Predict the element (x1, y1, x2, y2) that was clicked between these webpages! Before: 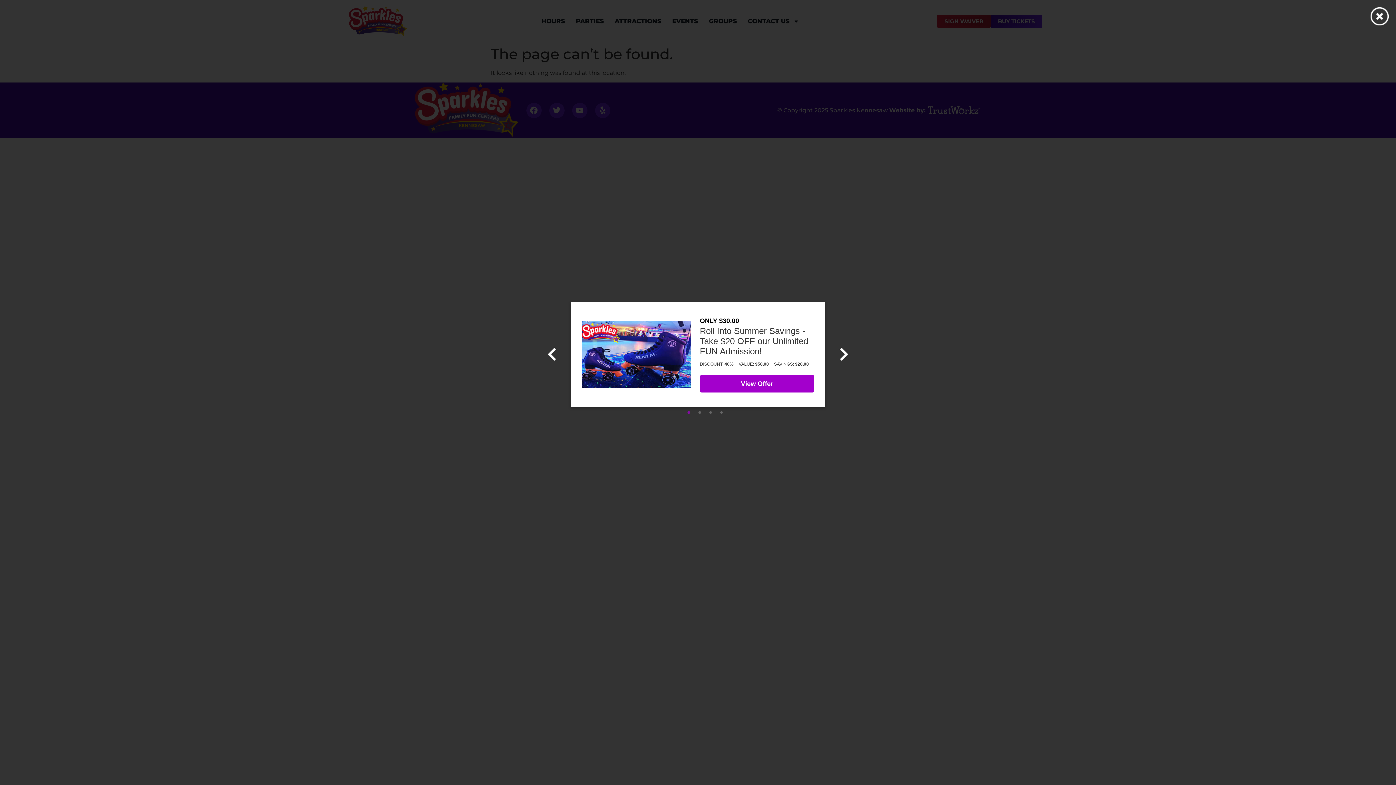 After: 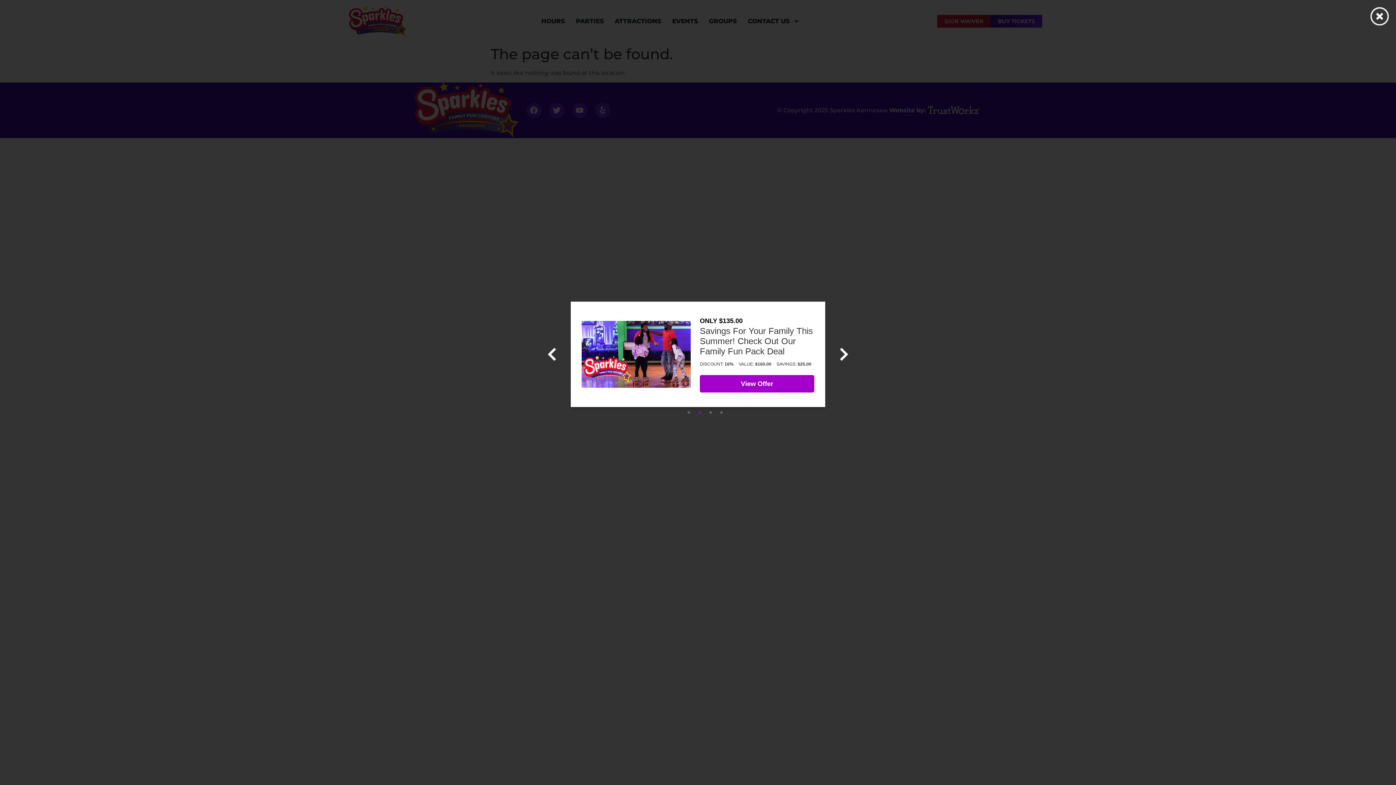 Action: bbox: (696, 407, 703, 414) label: 2